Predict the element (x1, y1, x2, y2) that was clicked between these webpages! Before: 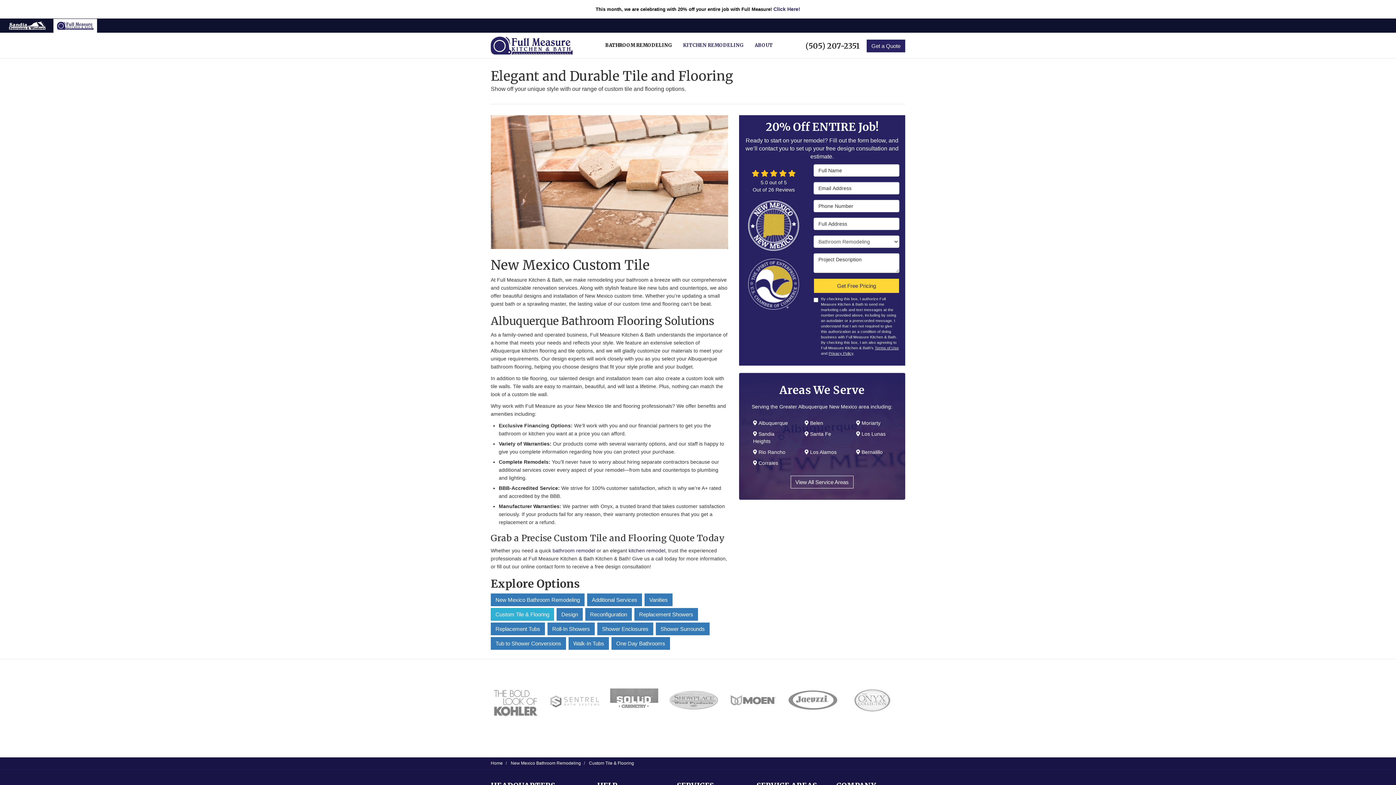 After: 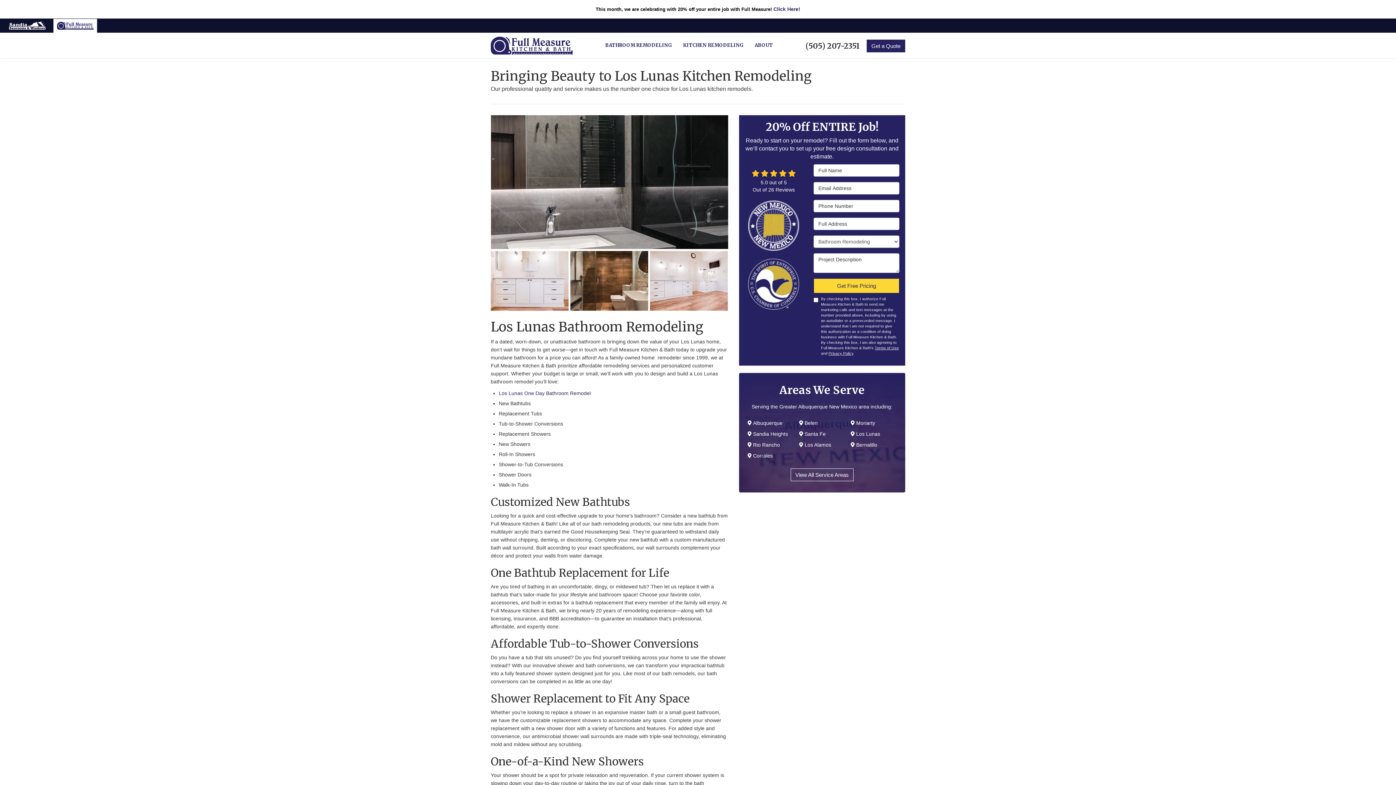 Action: bbox: (853, 428, 899, 439) label: Los Lunas